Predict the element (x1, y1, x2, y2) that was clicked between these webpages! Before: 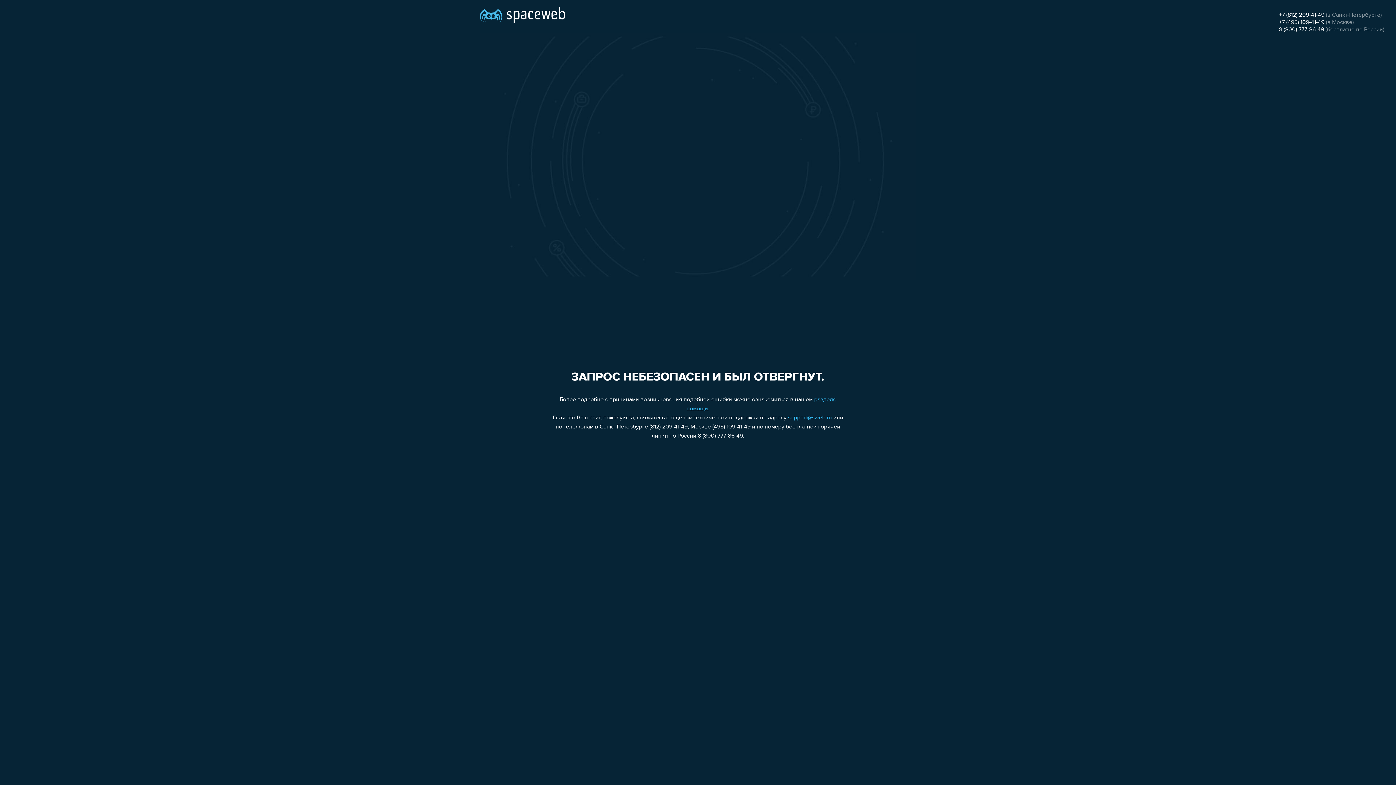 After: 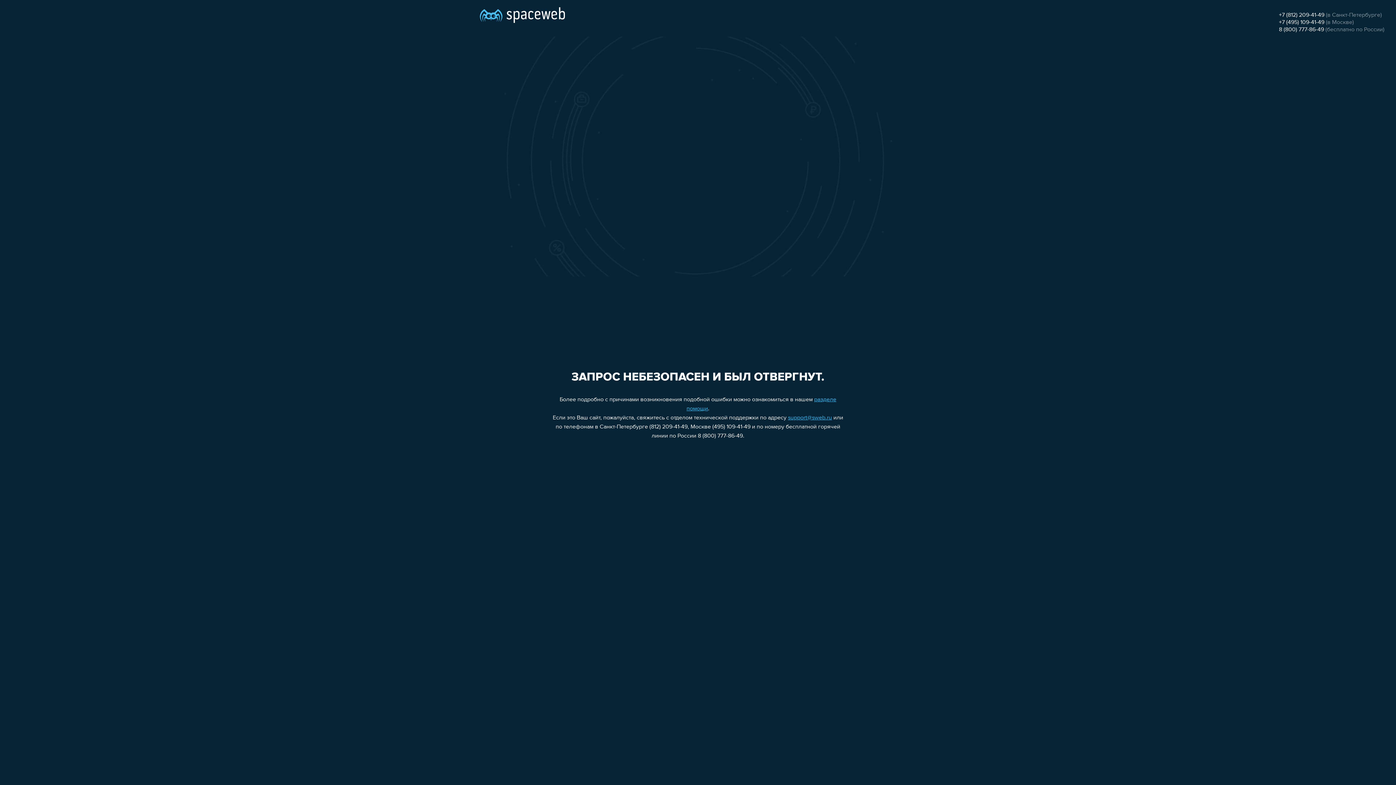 Action: label: 8 (800) 777-86-49 bbox: (1279, 26, 1324, 32)